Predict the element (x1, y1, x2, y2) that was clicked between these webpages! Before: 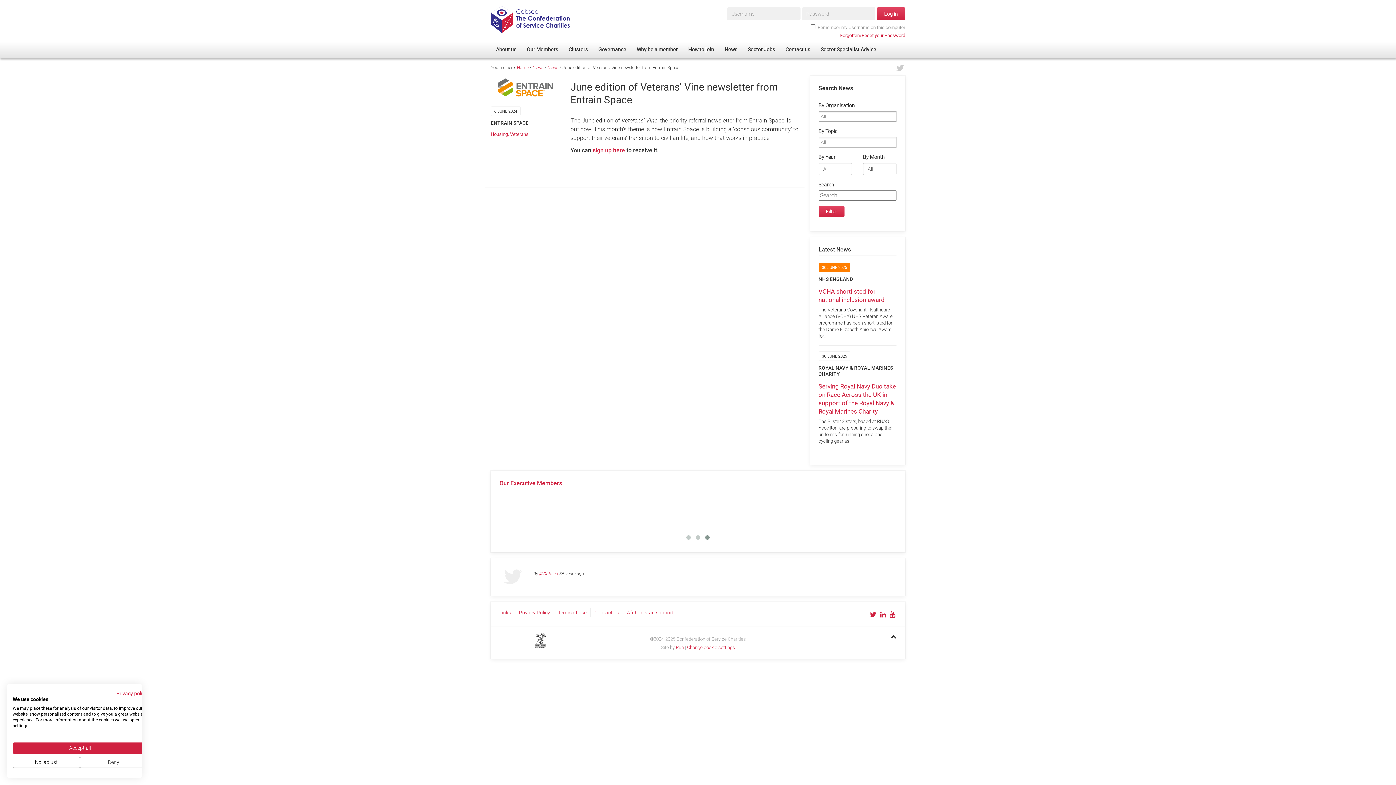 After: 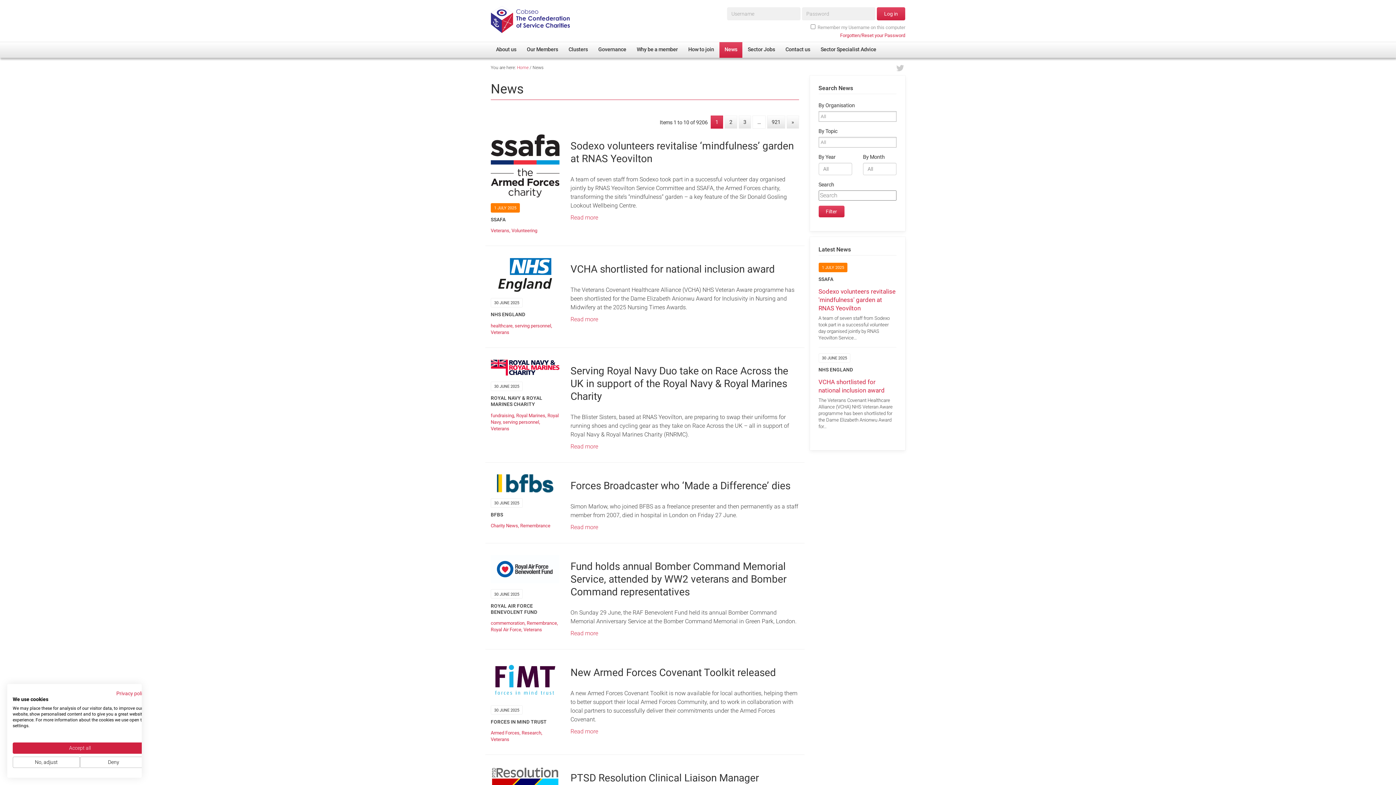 Action: label: News bbox: (719, 42, 742, 57)